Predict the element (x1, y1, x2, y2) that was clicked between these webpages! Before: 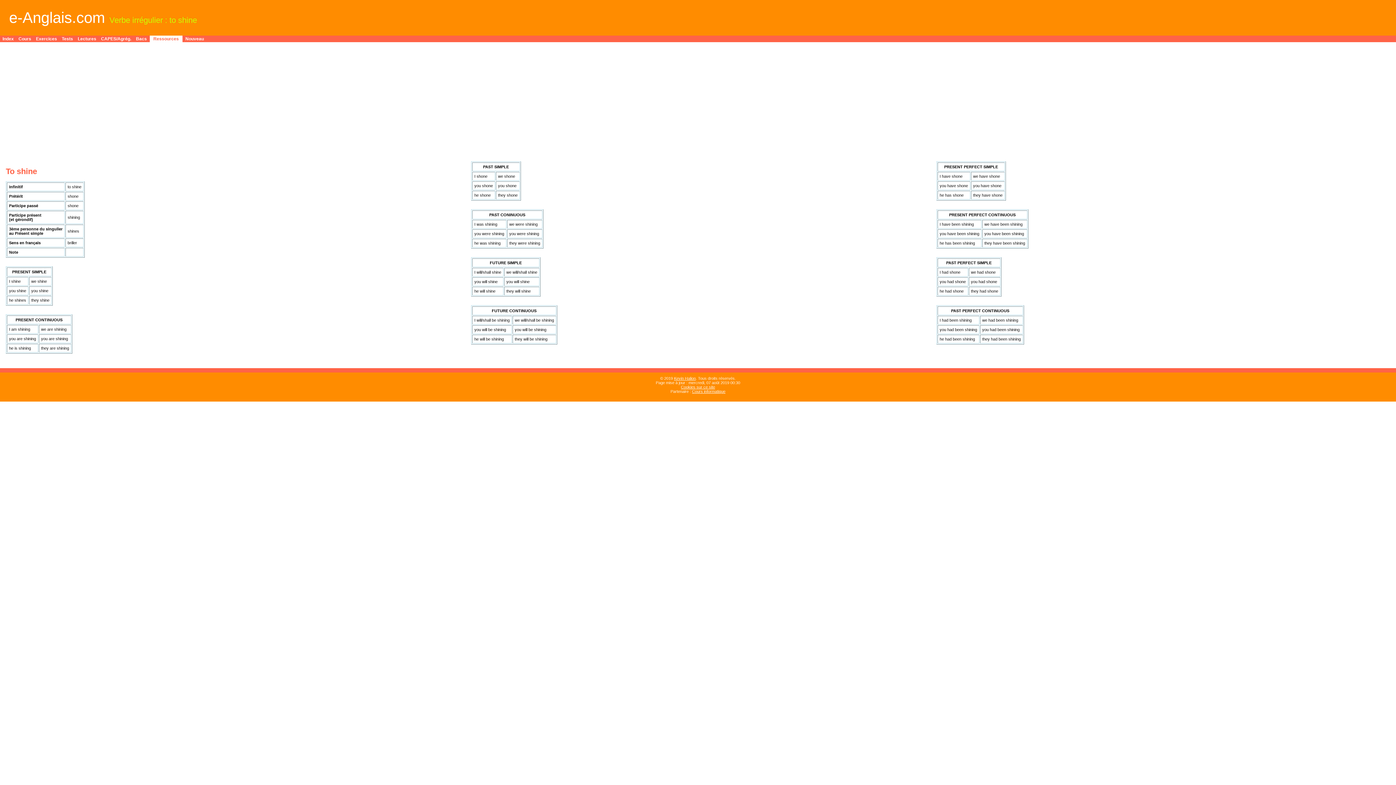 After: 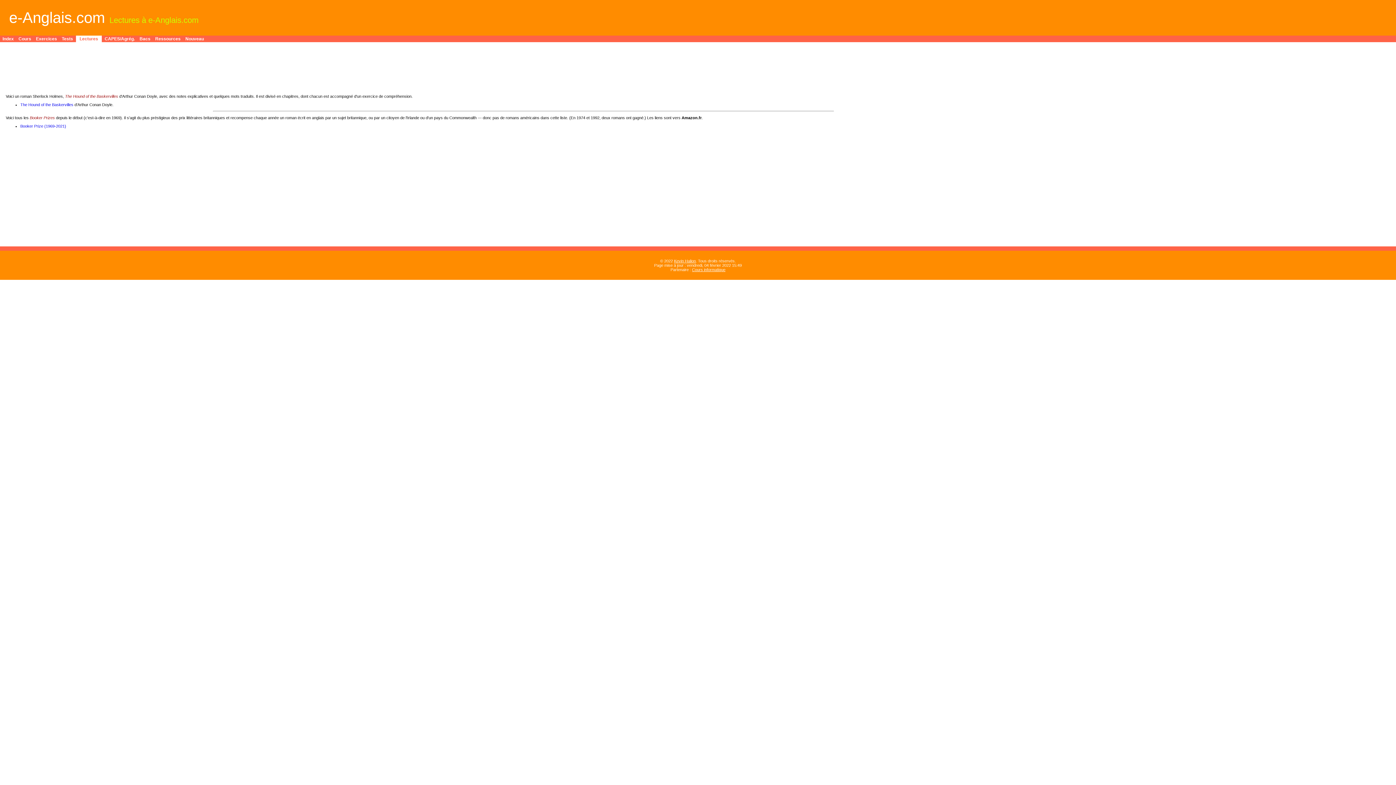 Action: bbox: (77, 36, 96, 41) label: Lectures